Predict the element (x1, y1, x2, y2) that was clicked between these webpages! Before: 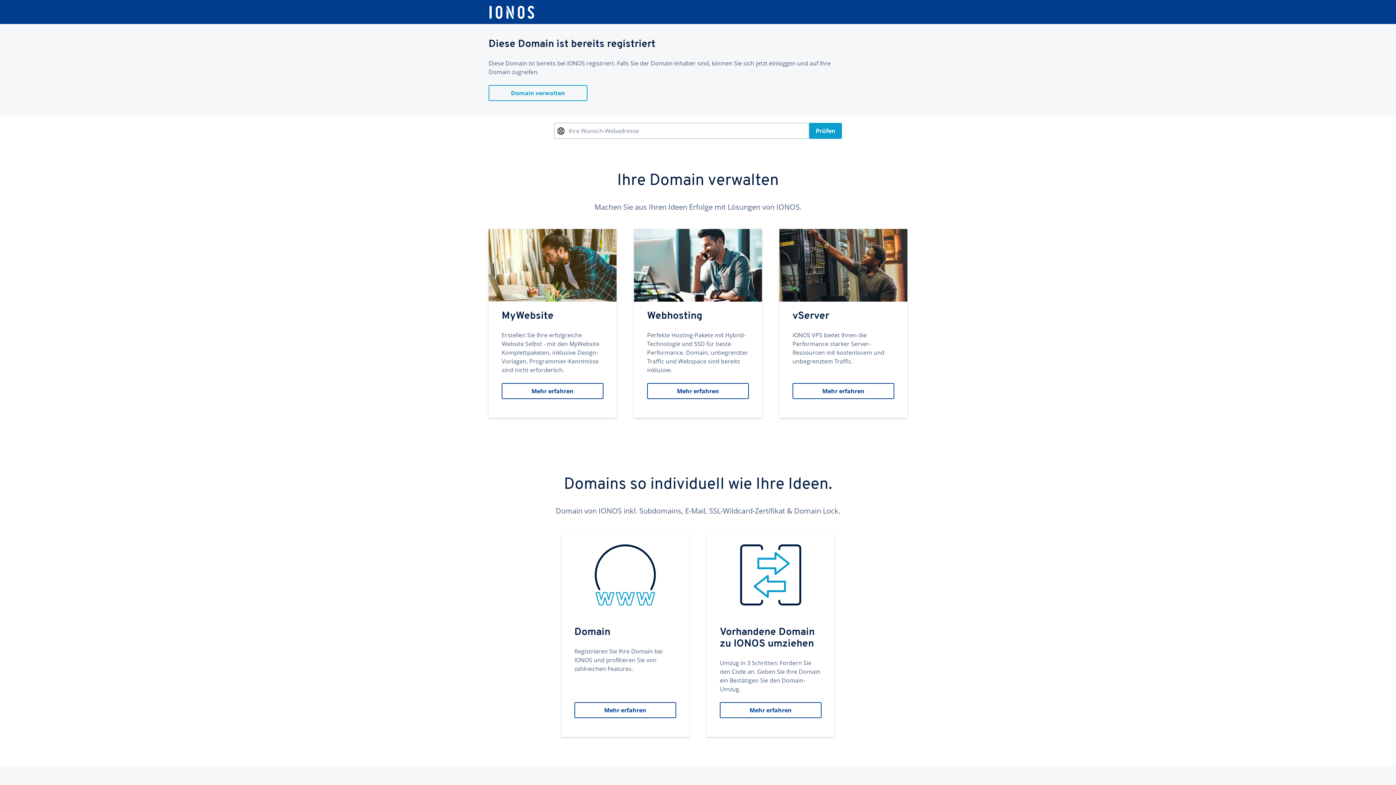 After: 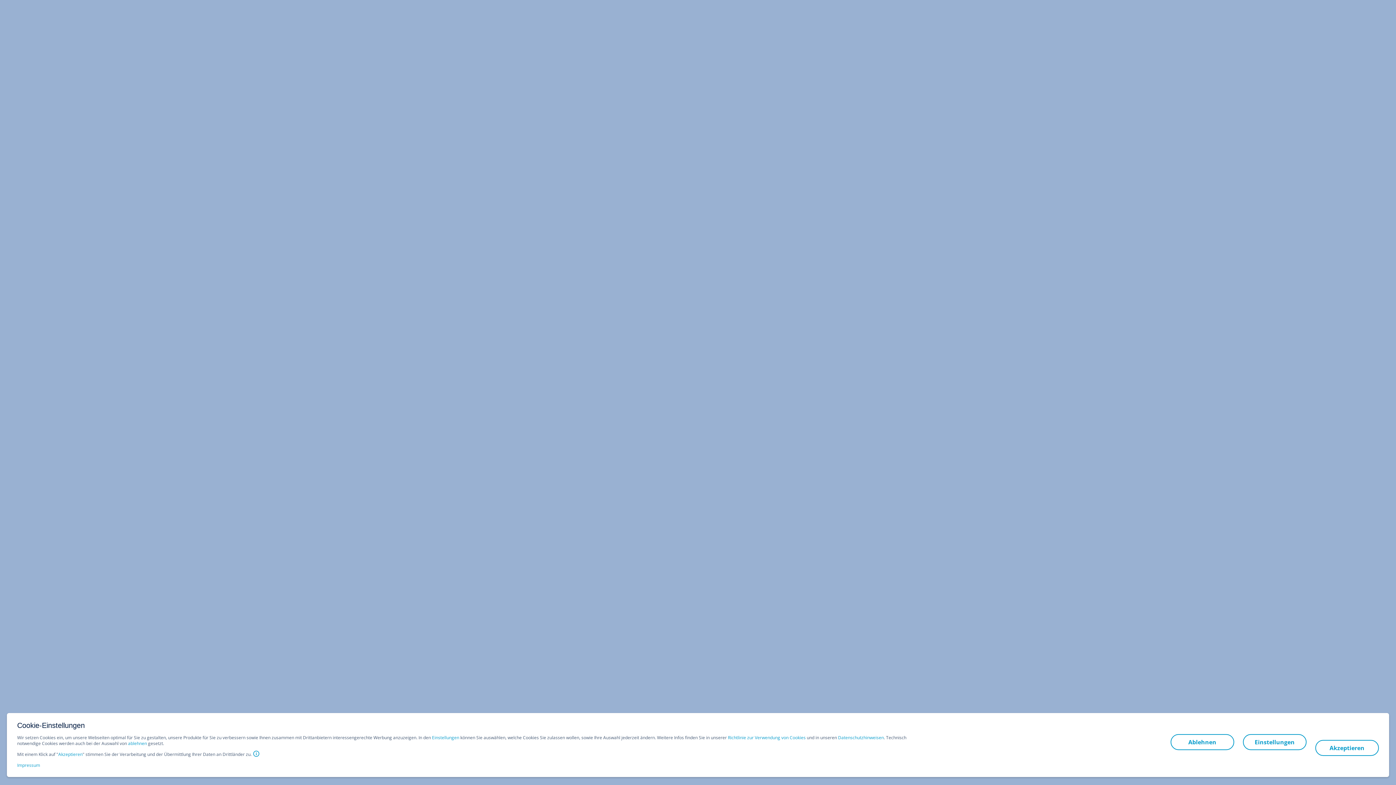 Action: bbox: (488, 229, 616, 418) label: MyWebsite
Erstellen Sie Ihre erfolgreiche Website Selbst - mit den MyWebsite Komplettpaketen, inklusive Design-Vorlagen. Programmier-Kenntnisse sind nicht erforderlich.
Mehr erfahren